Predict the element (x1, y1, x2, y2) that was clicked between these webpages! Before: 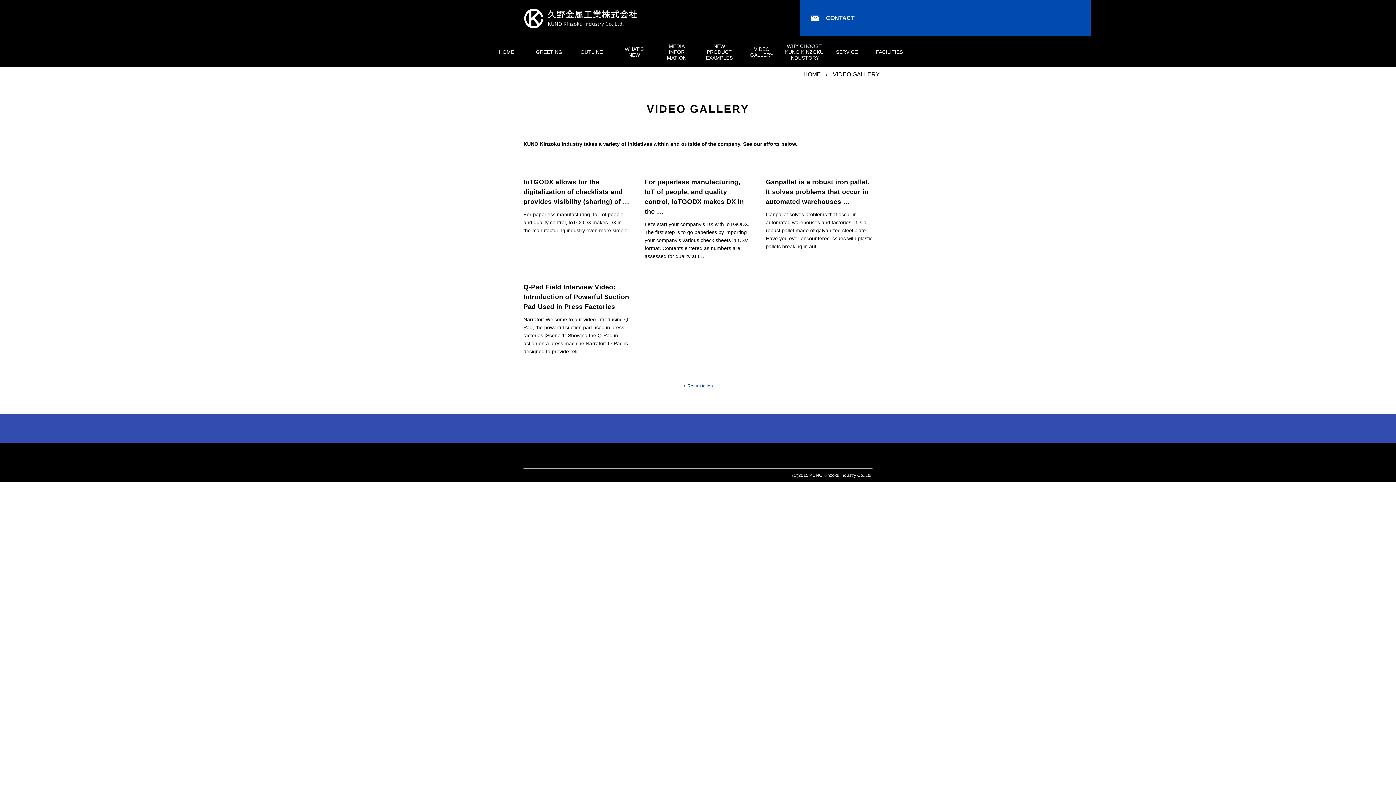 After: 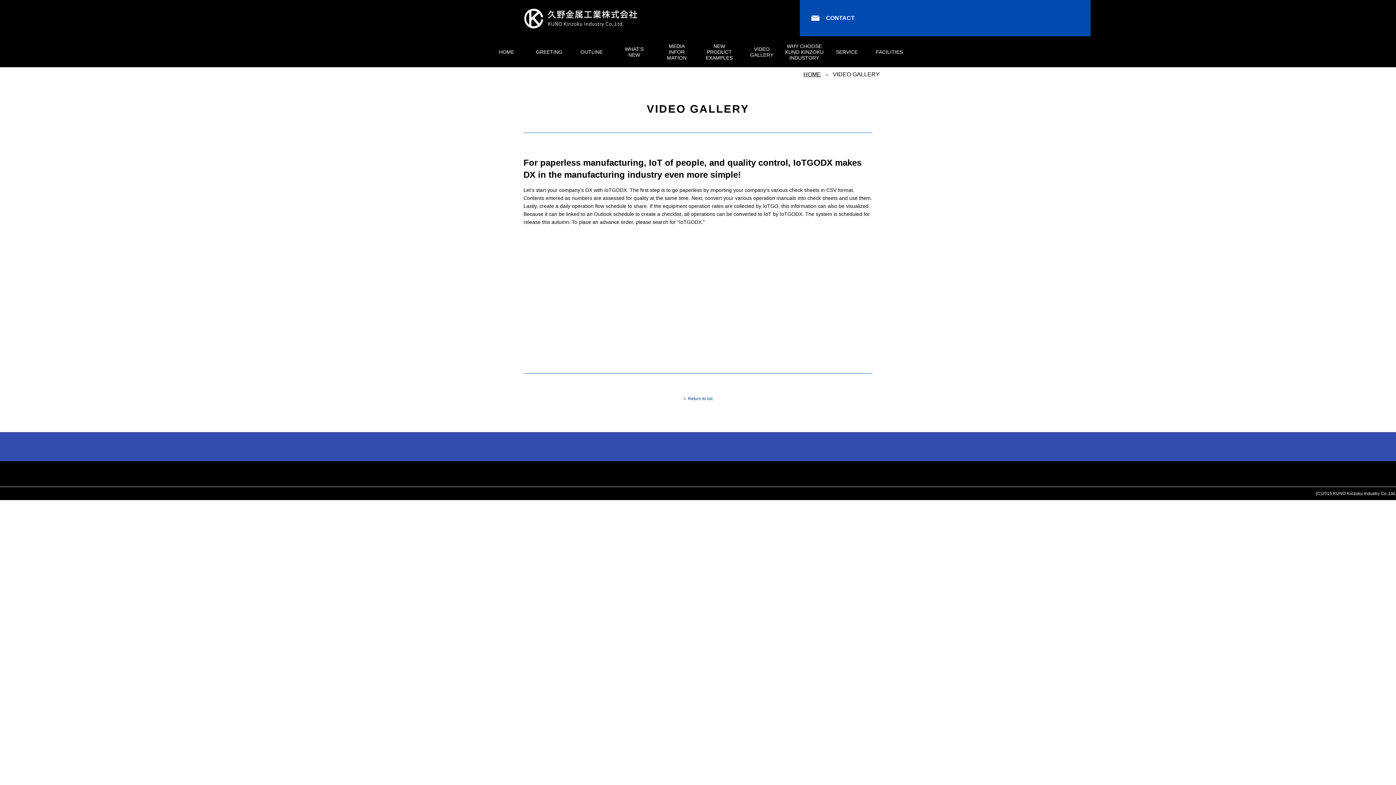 Action: bbox: (637, 168, 758, 260) label: For paperless manufacturing, IoT of people, and quality control, IoTGODX makes DX in the …

Let’s start your company’s DX with IoTGODX. The first step is to go paperless by importing your company’s various check sheets in CSV format. Contents entered as numbers are assessed for quality at t…